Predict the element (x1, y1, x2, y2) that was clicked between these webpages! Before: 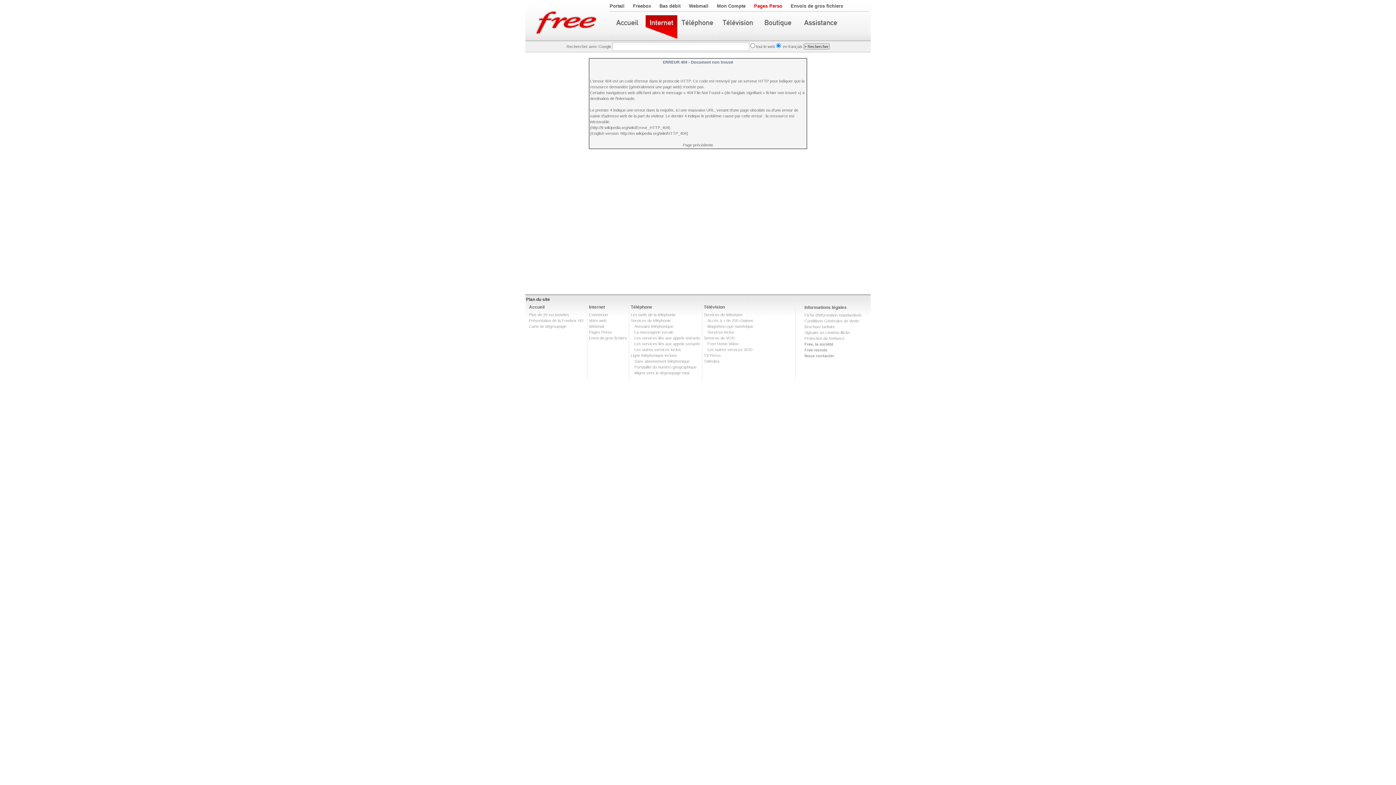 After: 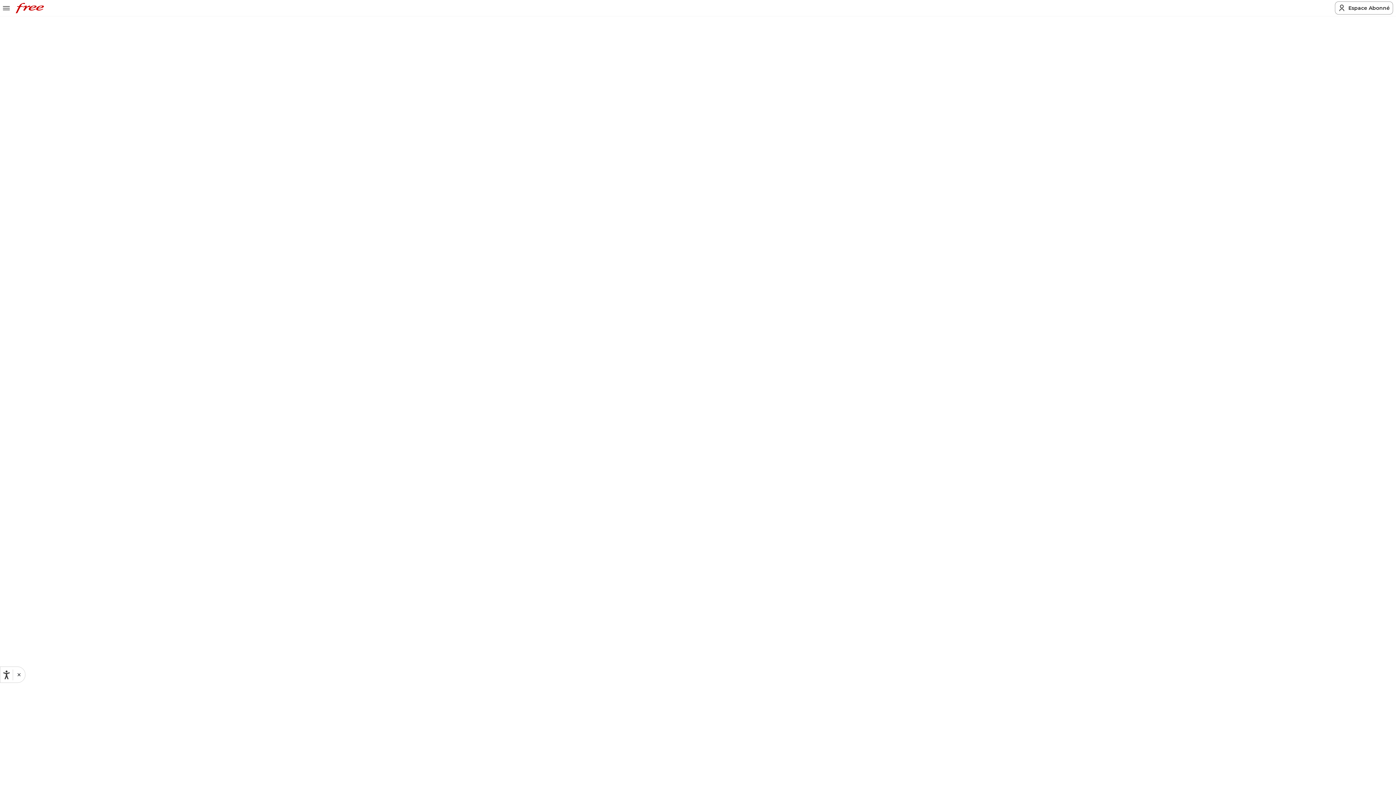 Action: bbox: (630, 318, 670, 322) label: Services de téléphonie